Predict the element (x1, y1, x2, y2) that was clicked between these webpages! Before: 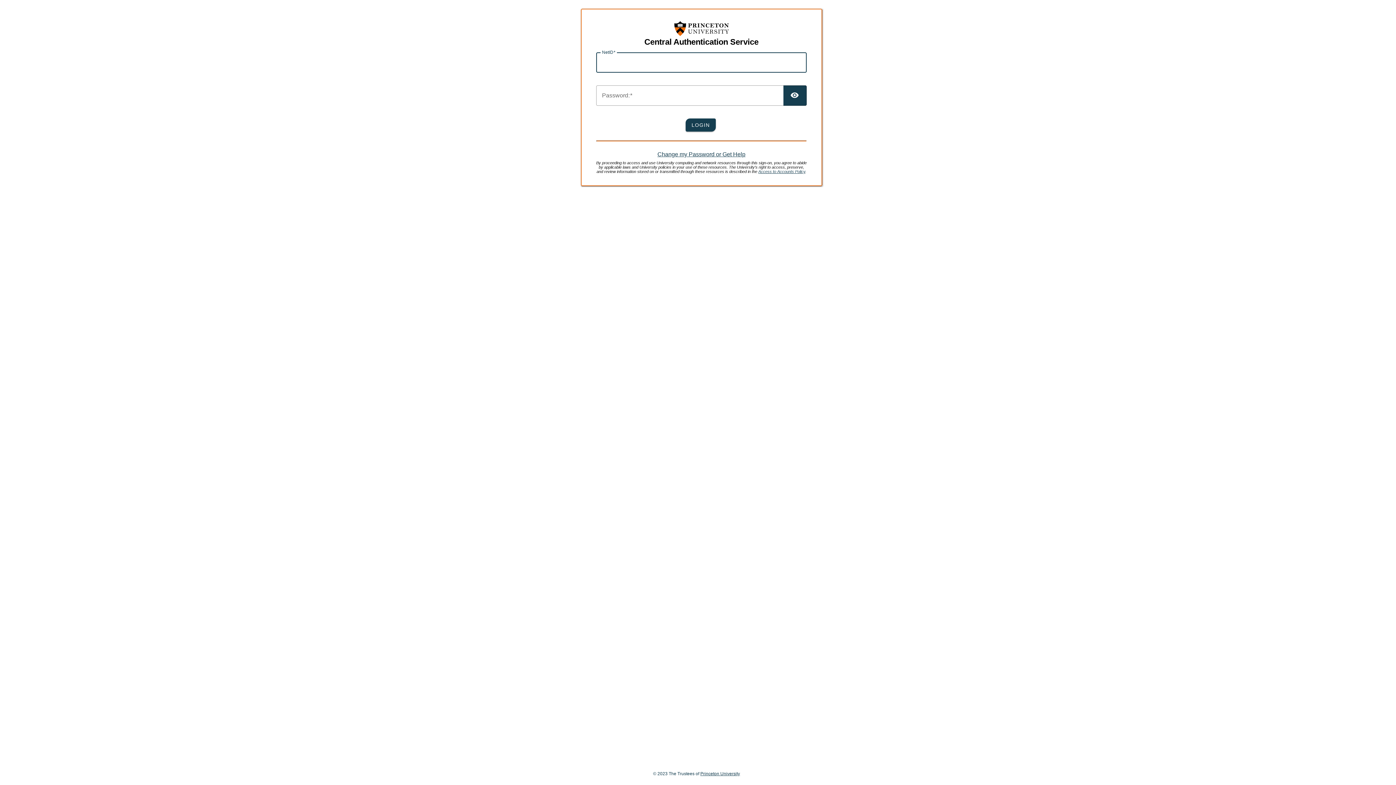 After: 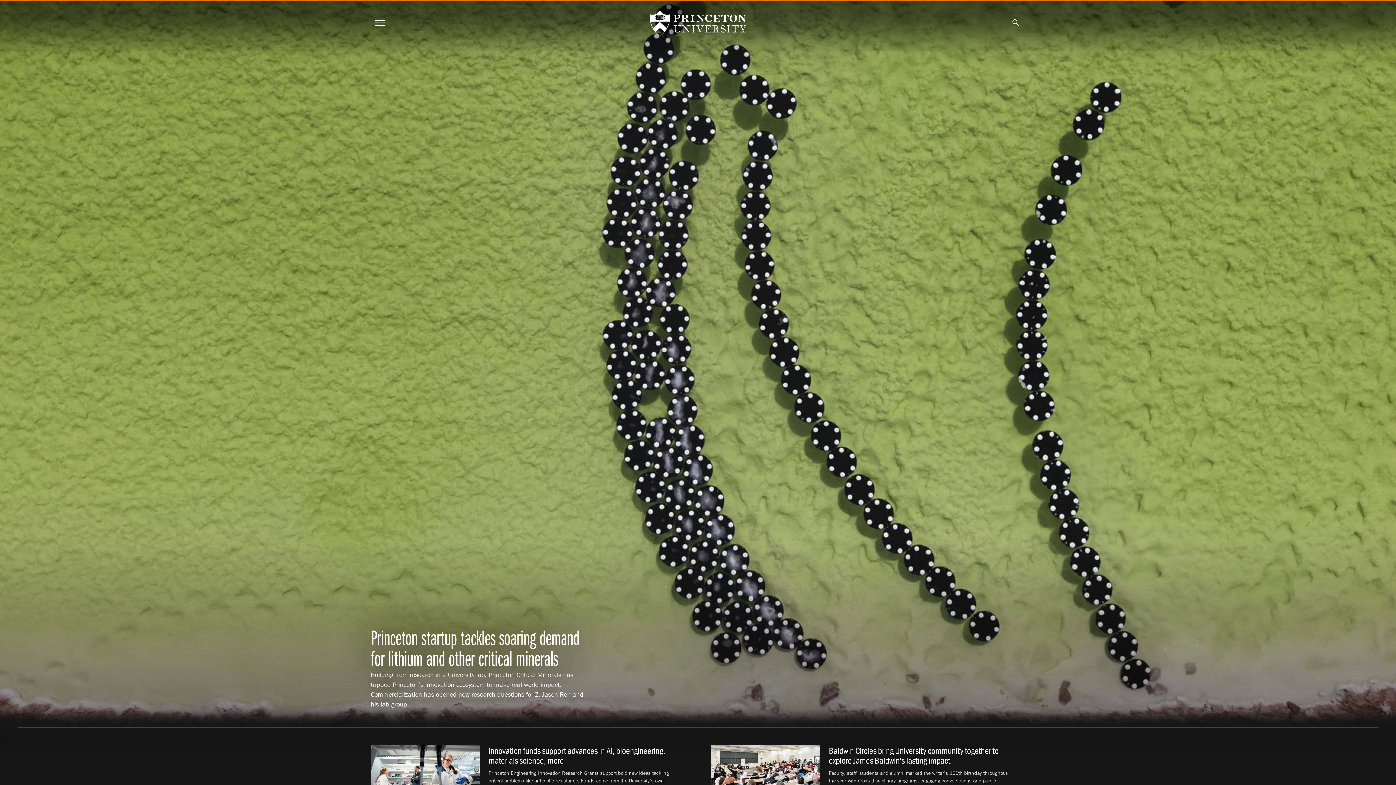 Action: bbox: (674, 30, 728, 37)